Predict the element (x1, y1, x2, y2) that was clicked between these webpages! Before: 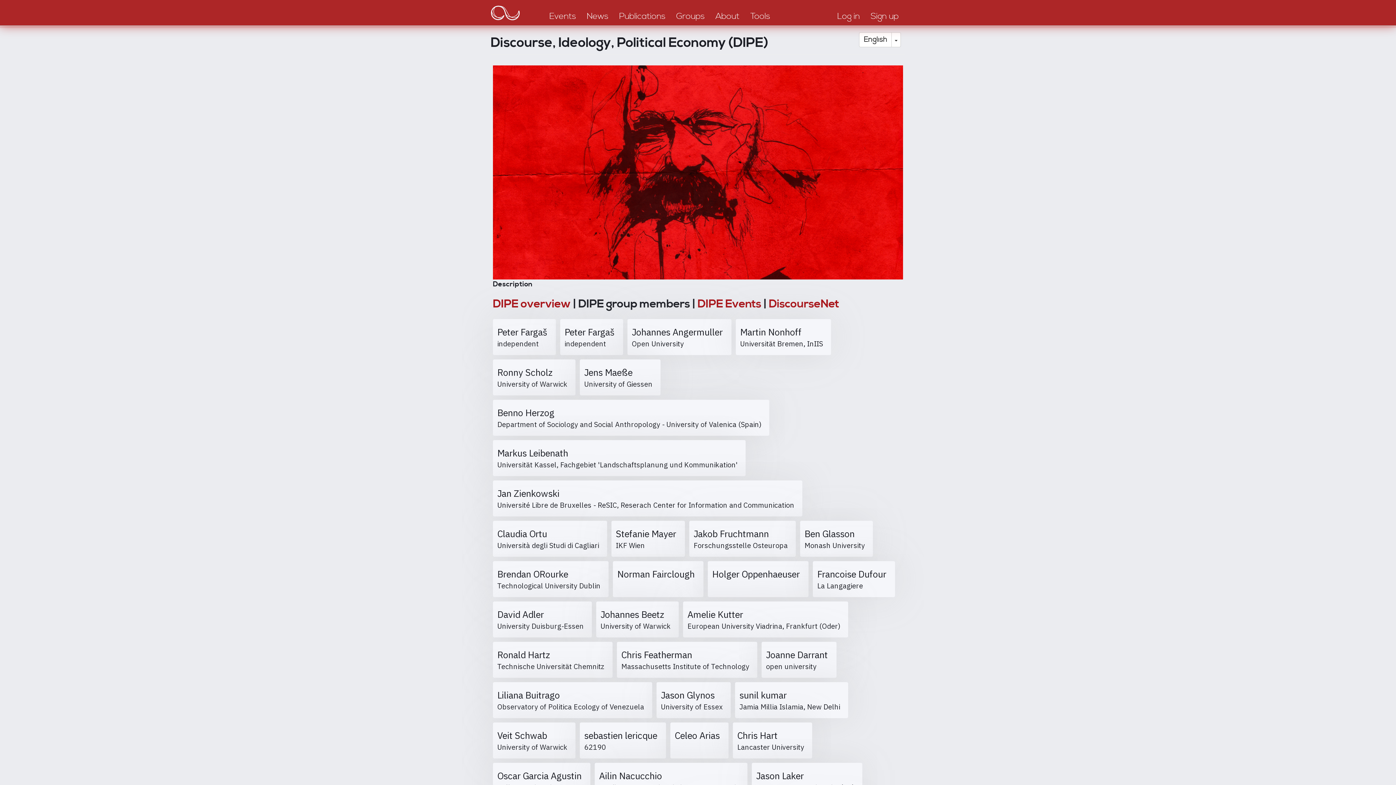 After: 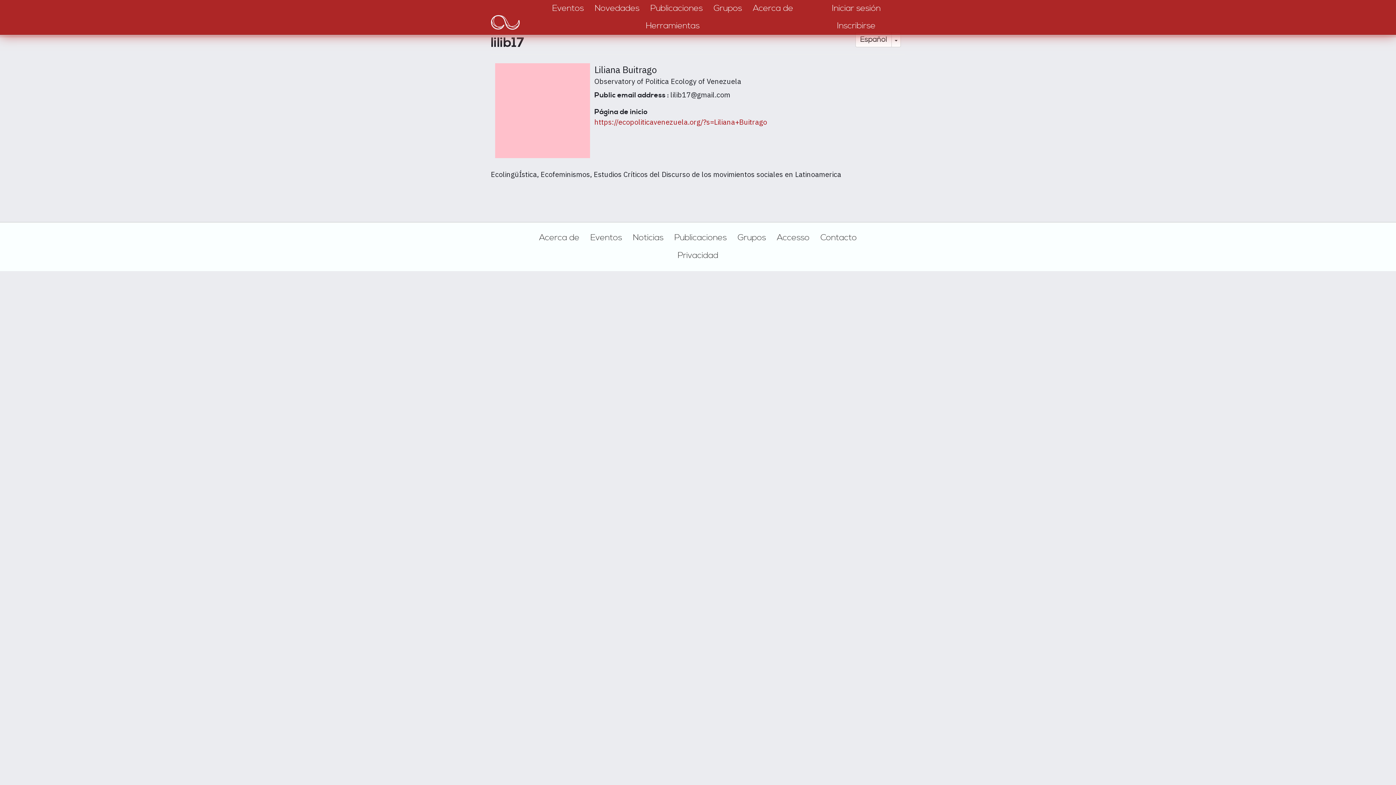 Action: label: Liliana Buitrago  
Observatory of Politica Ecology of Venezuela   bbox: (493, 682, 652, 718)